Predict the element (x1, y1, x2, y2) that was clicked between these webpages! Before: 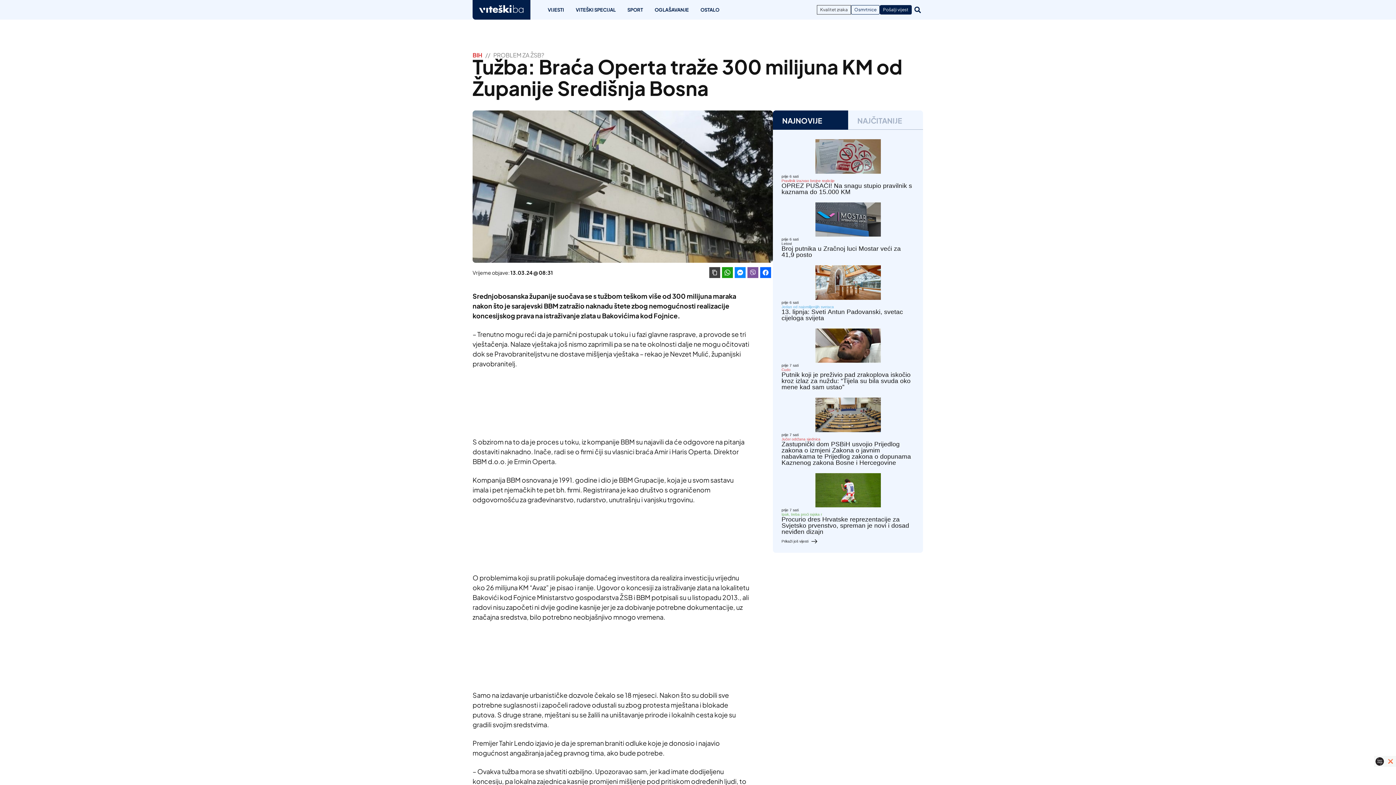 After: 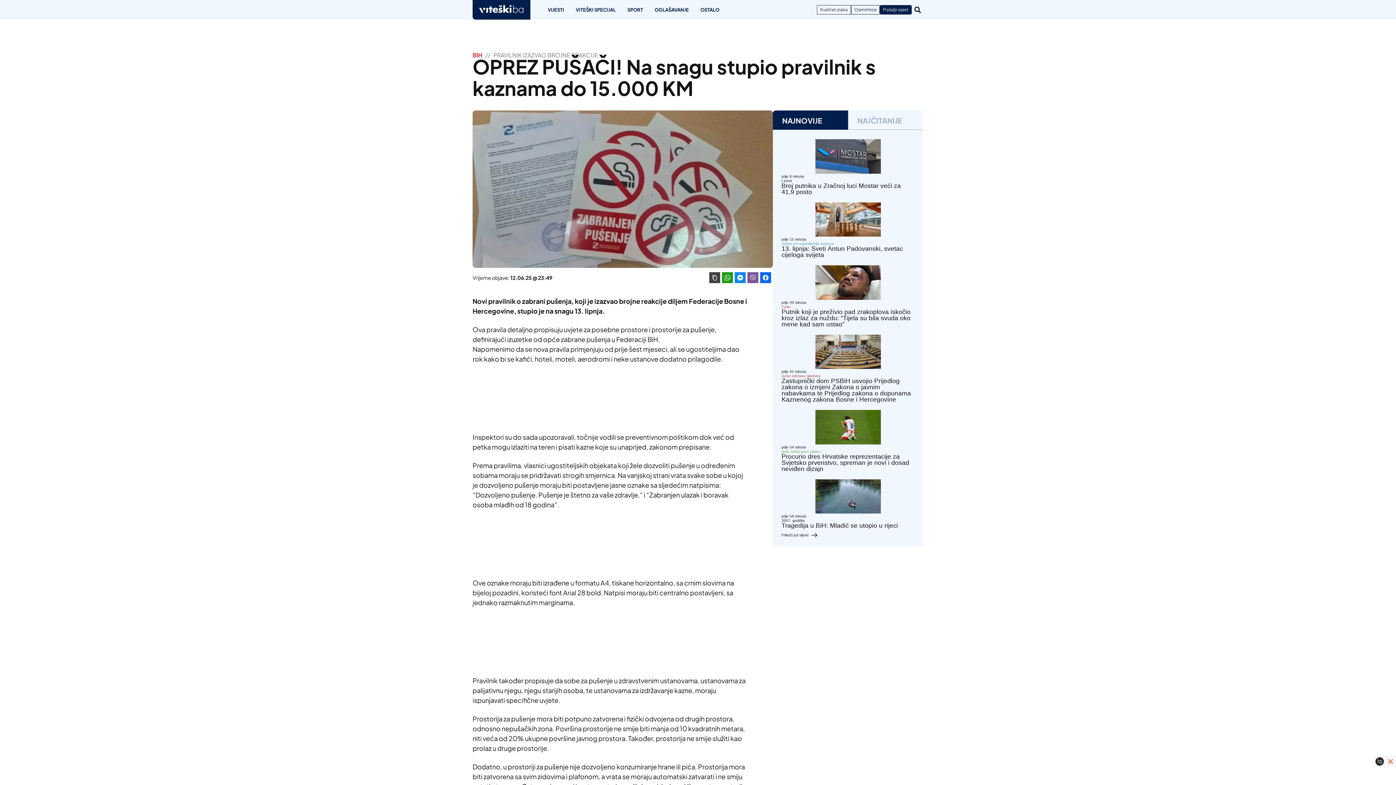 Action: label: Pravilnik izazvao brojne reakcije bbox: (781, 178, 834, 182)